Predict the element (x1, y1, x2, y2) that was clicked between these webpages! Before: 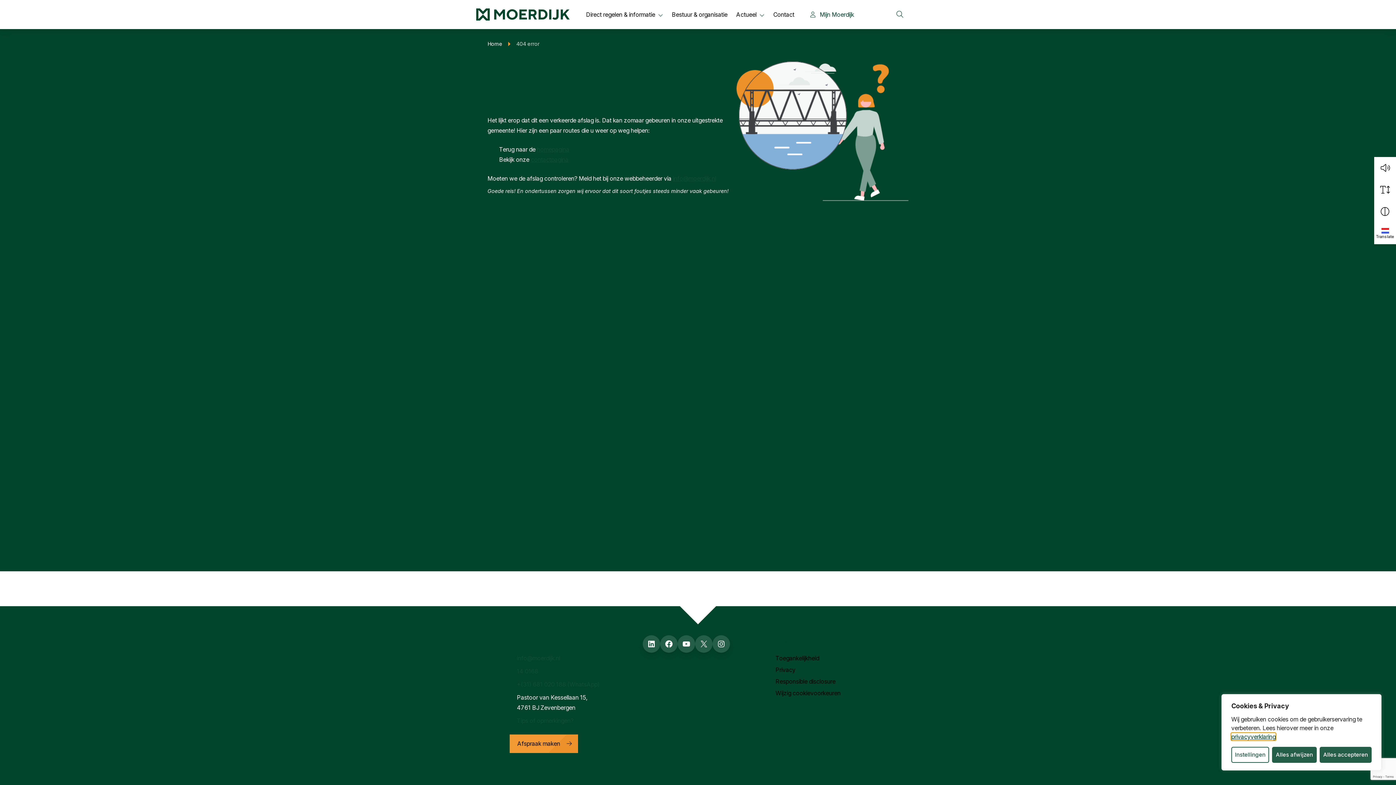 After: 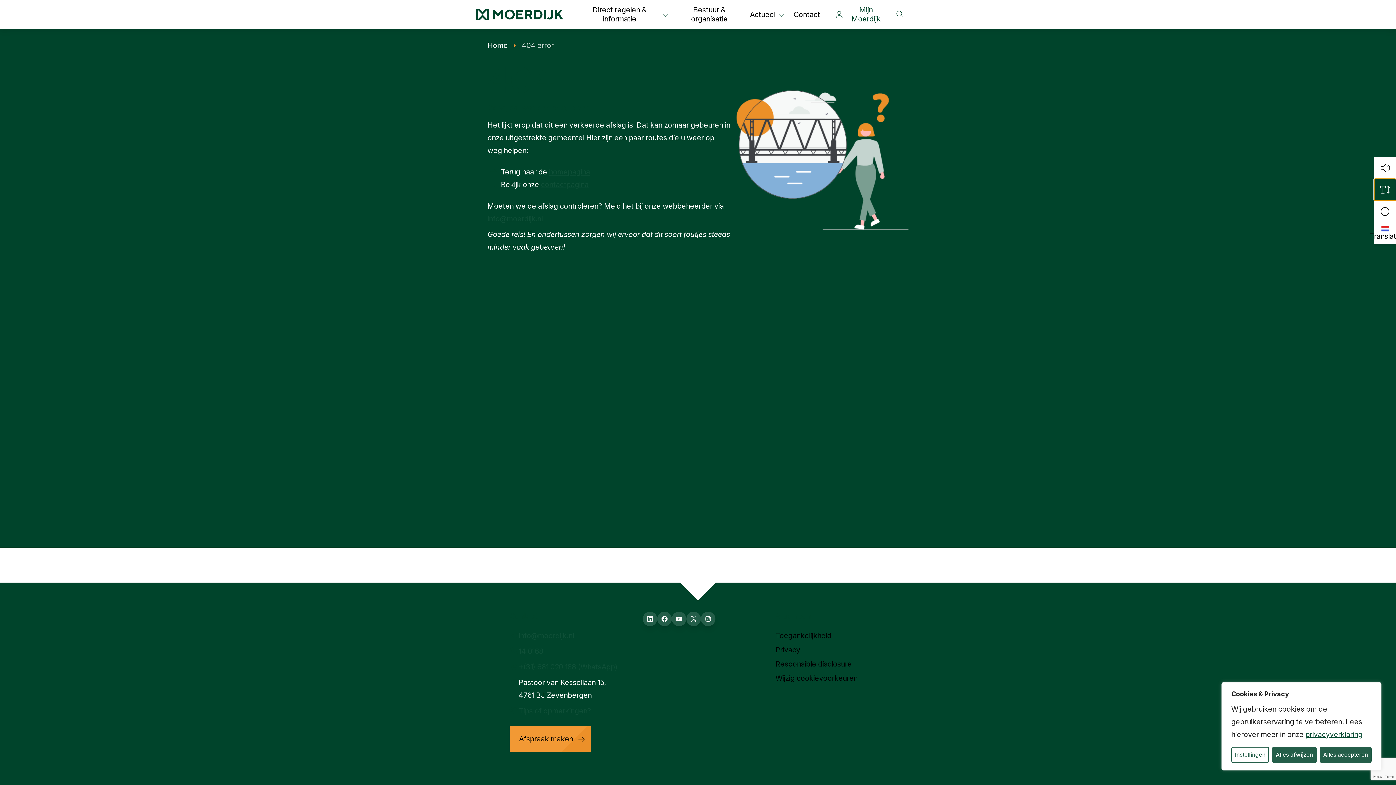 Action: bbox: (1374, 178, 1396, 200) label: Vergroot schermtekst